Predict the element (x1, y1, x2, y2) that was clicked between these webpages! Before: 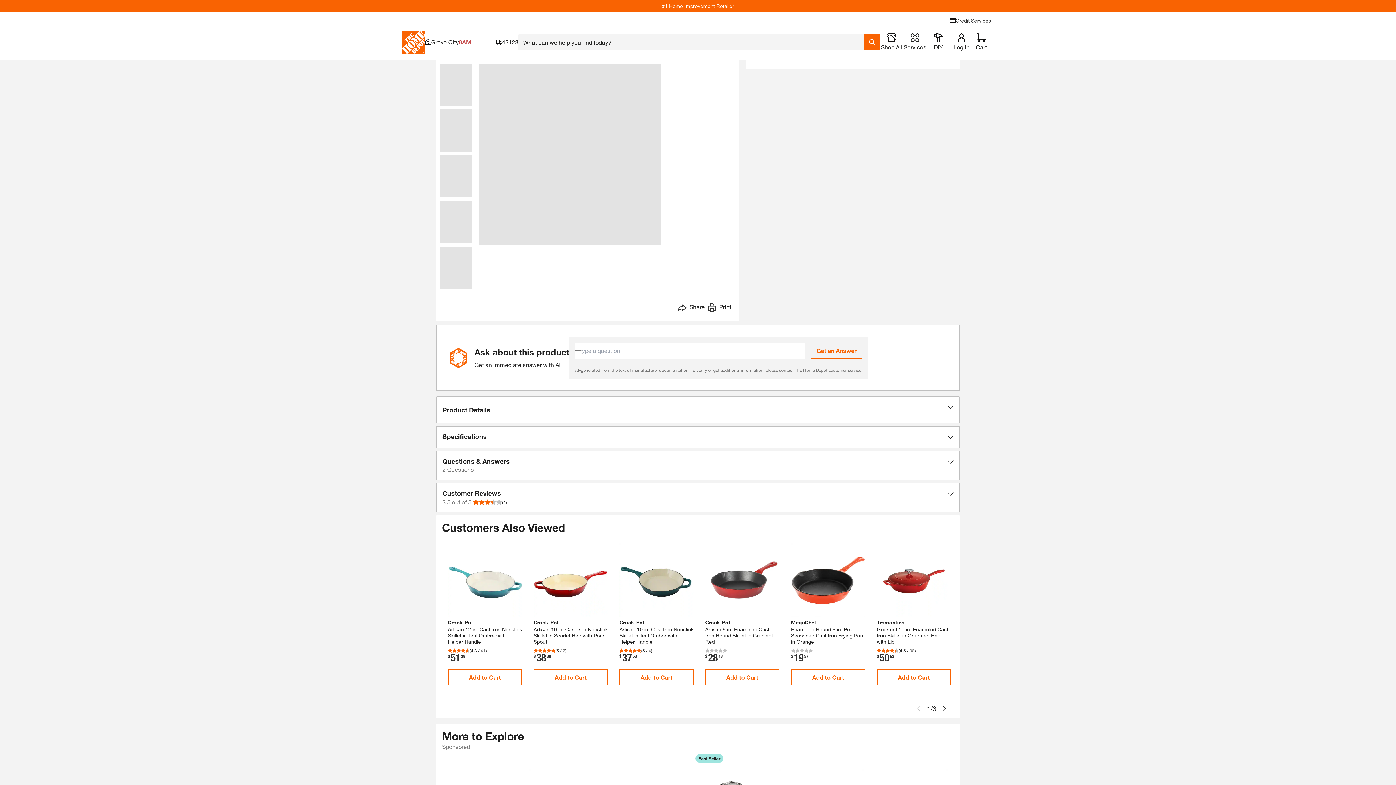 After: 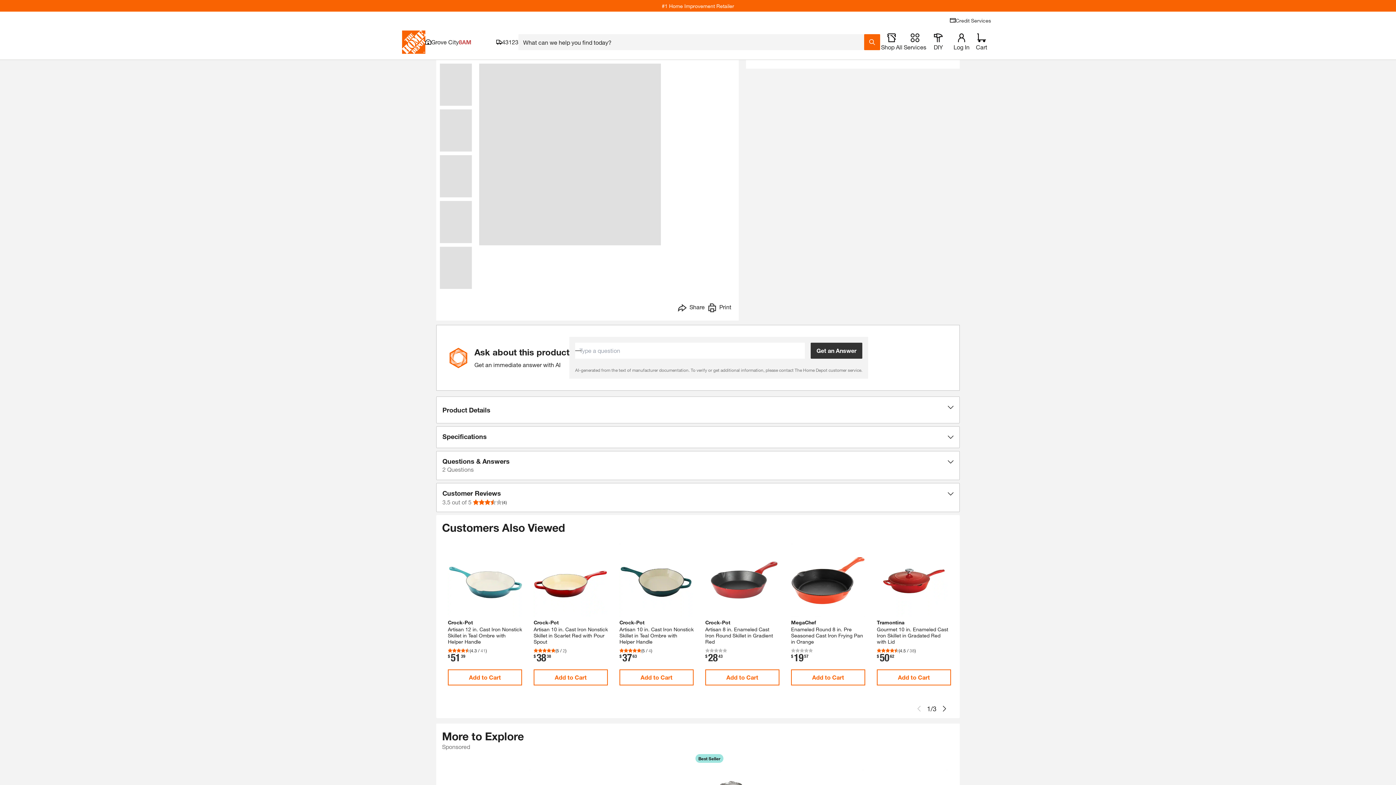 Action: bbox: (810, 342, 862, 358) label: Get an Answer